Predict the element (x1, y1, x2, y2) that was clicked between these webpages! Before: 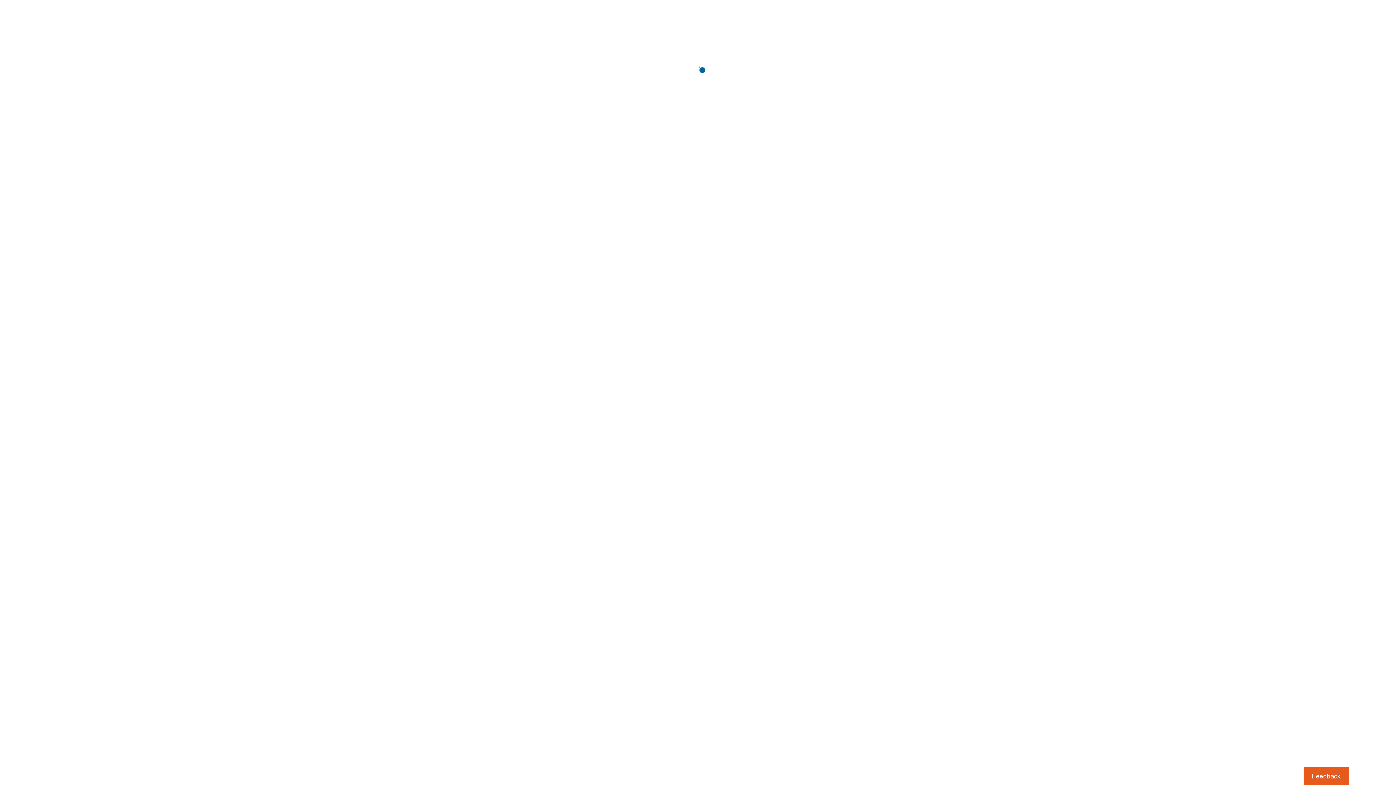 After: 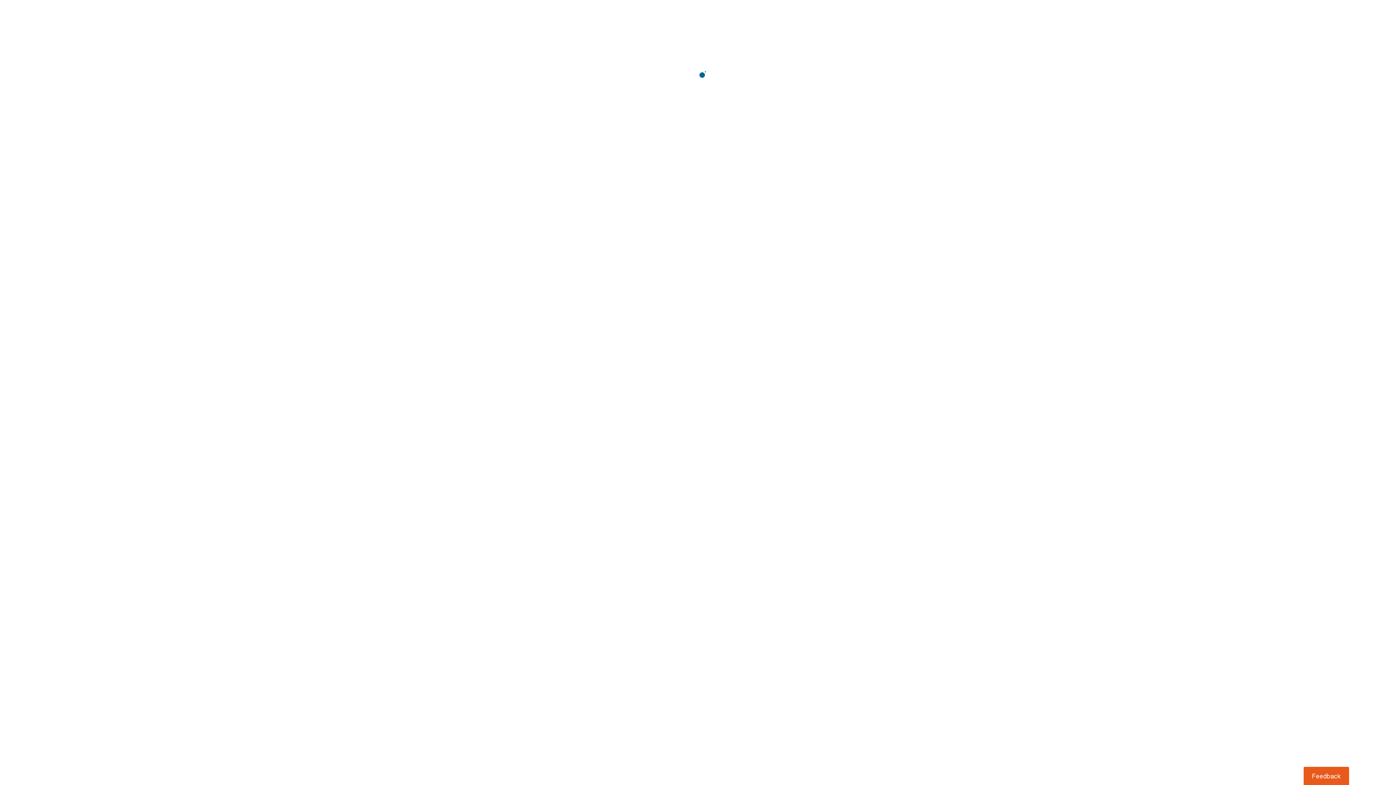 Action: label: Usabilla Feedback Button bbox: (1303, 767, 1349, 785)